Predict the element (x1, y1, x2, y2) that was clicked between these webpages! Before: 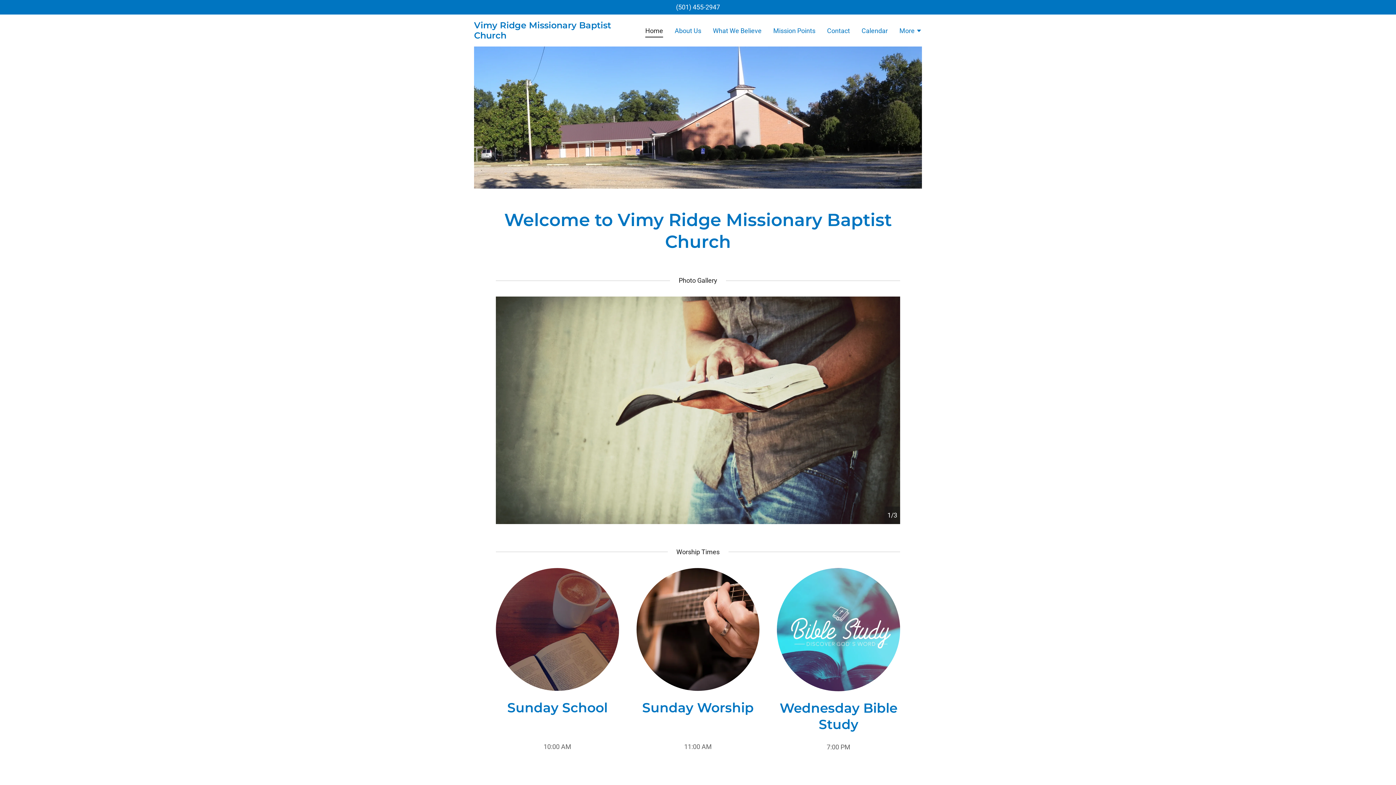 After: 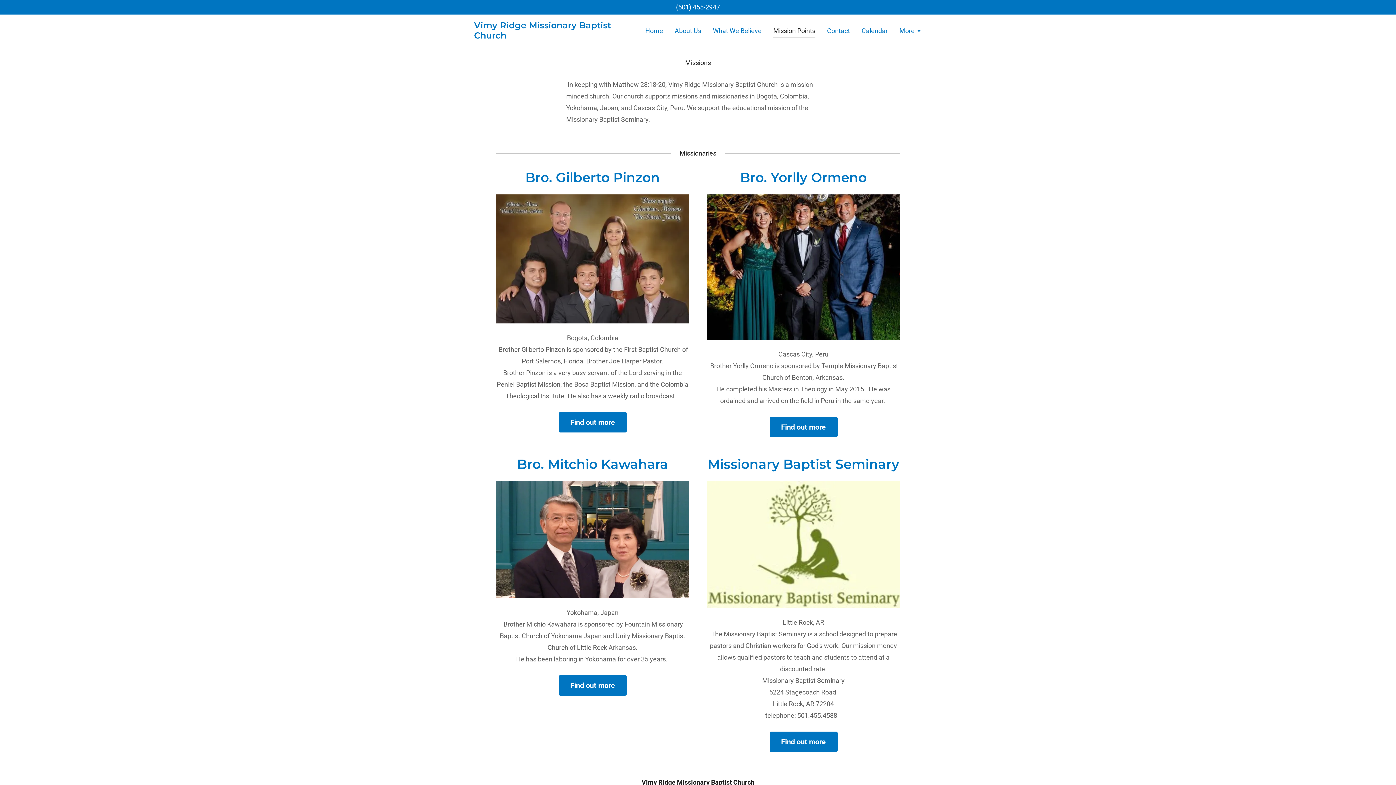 Action: bbox: (771, 24, 817, 36) label: Mission Points